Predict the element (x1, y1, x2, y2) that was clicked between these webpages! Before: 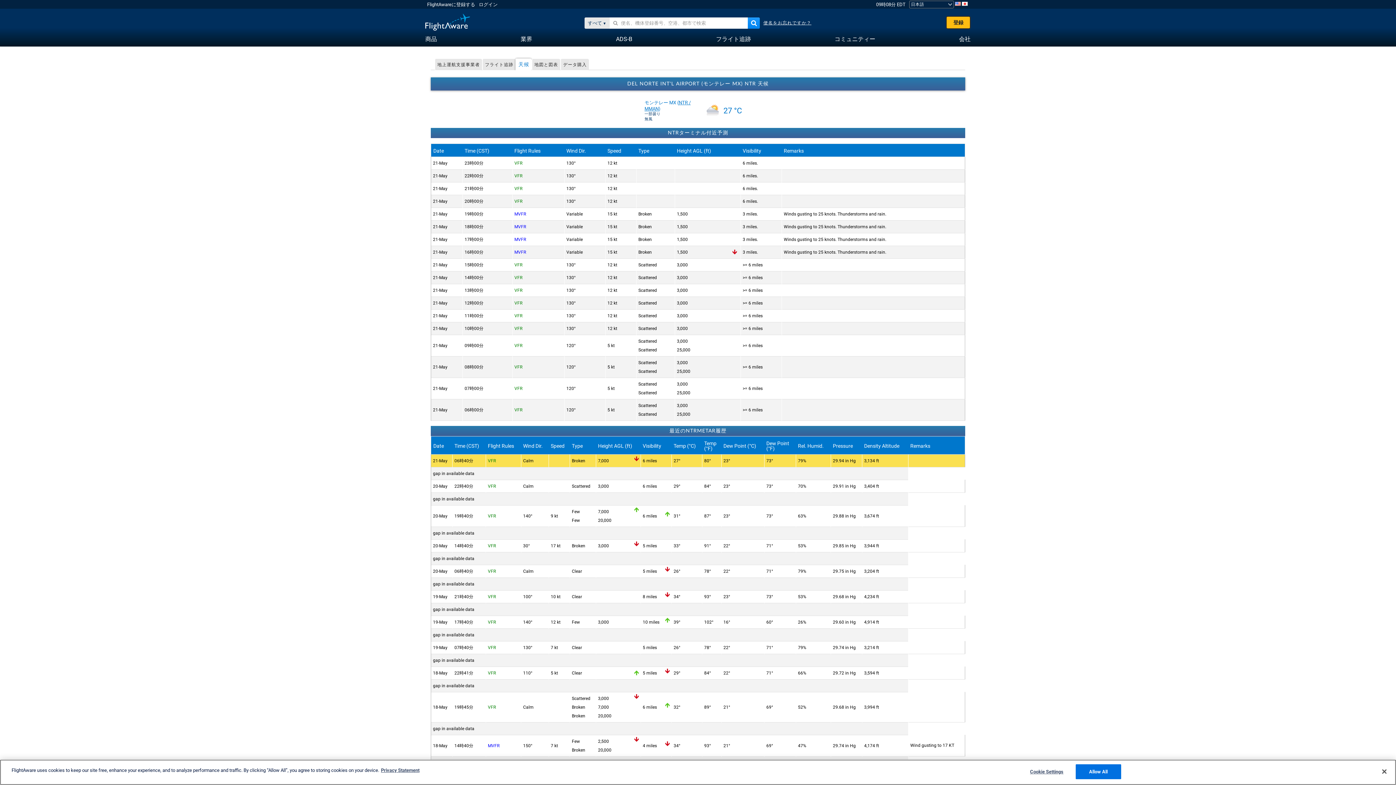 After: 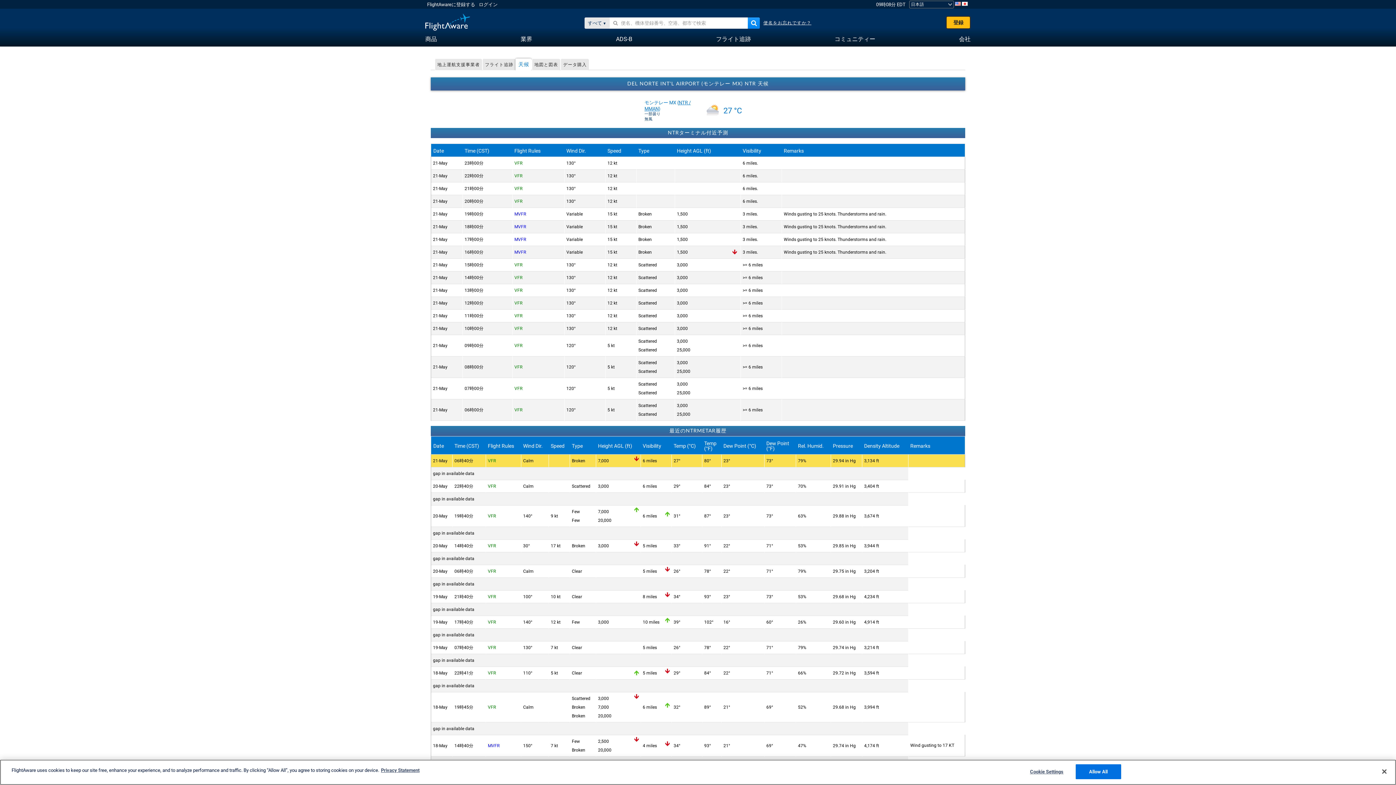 Action: label: 天候 bbox: (515, 58, 531, 71)